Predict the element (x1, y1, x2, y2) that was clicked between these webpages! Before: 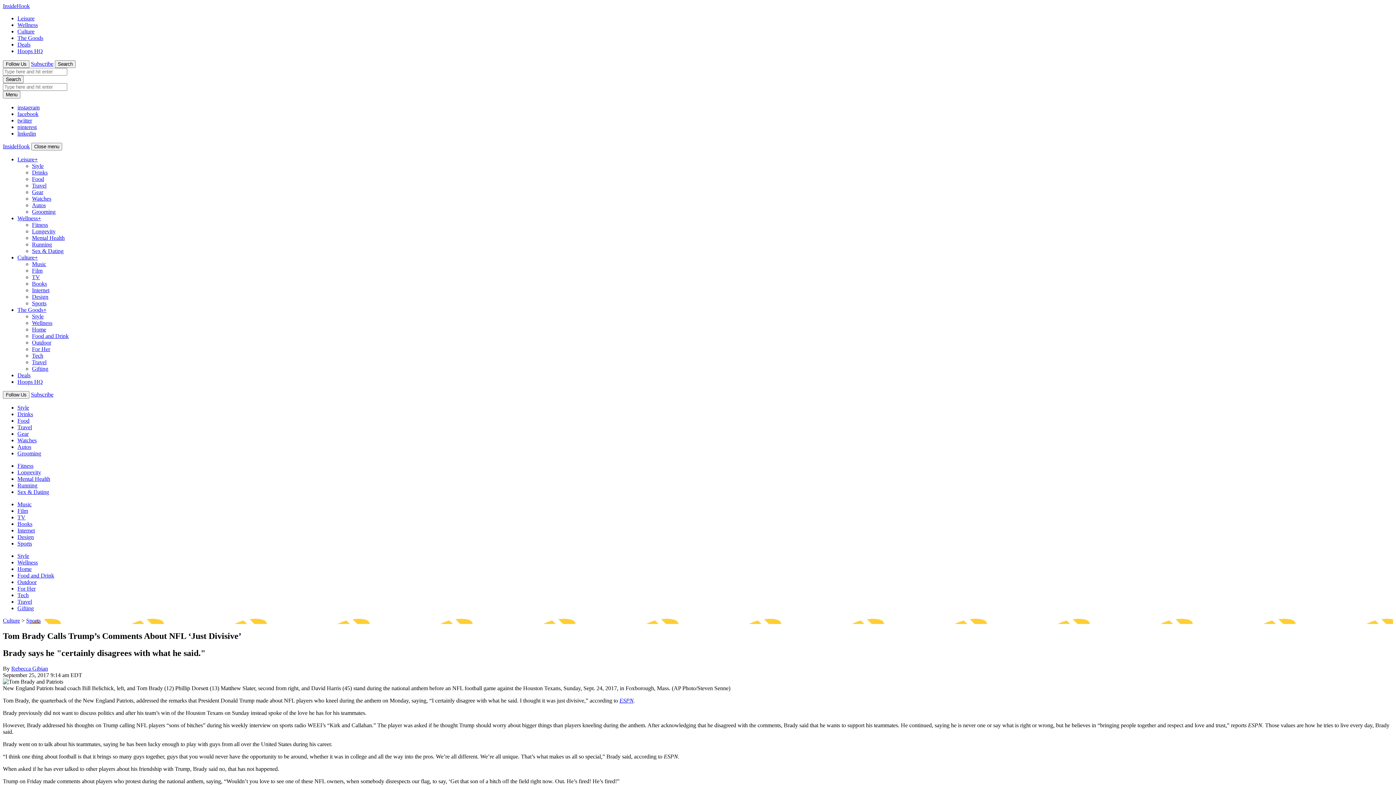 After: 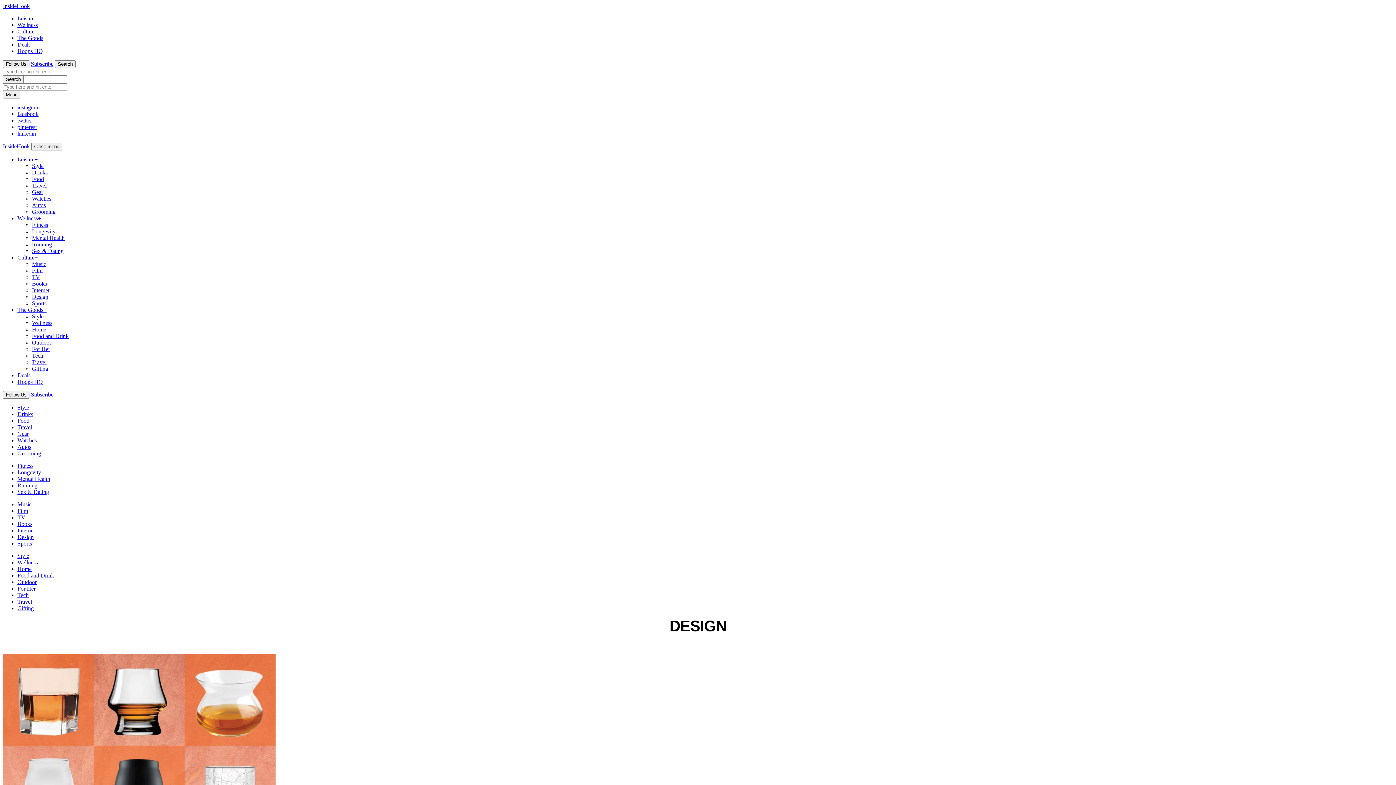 Action: bbox: (17, 534, 33, 540) label: Design